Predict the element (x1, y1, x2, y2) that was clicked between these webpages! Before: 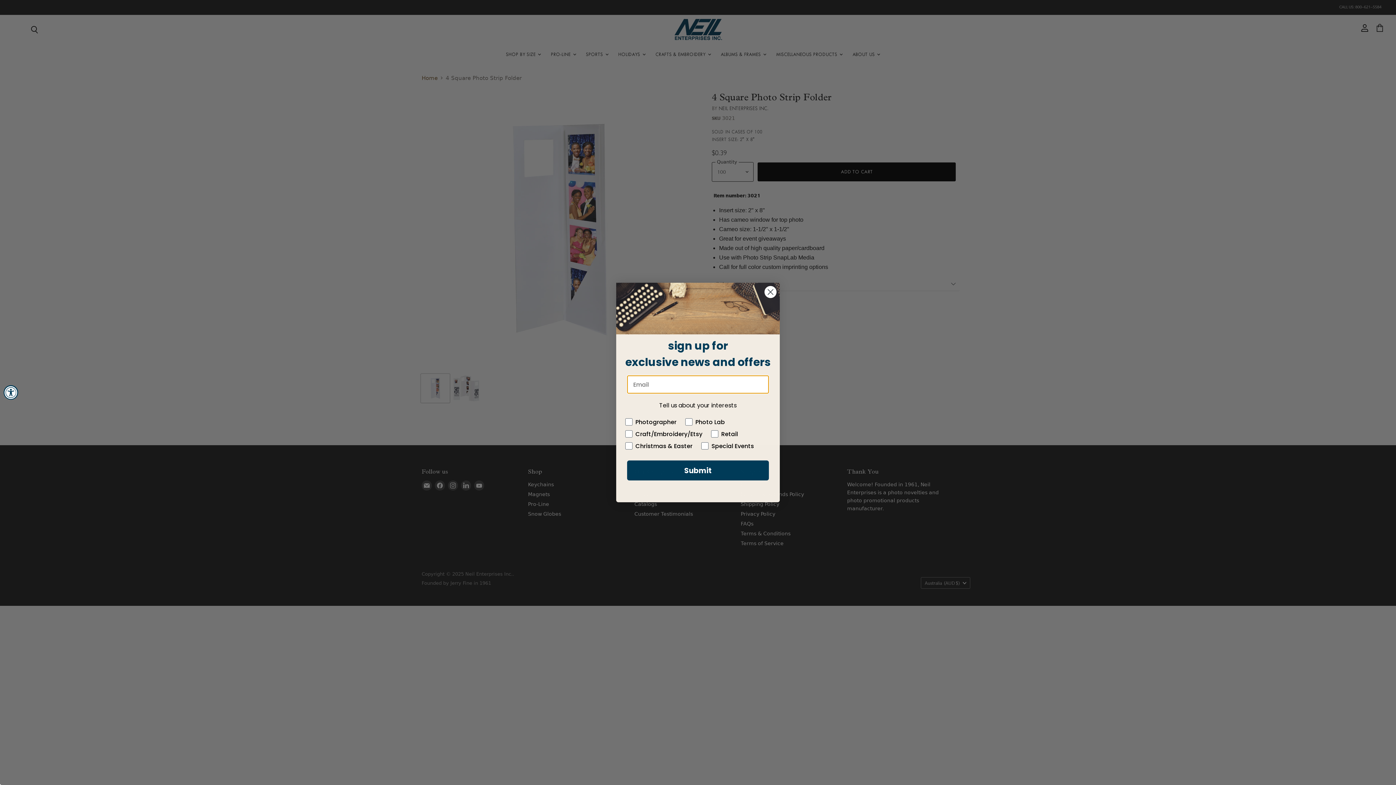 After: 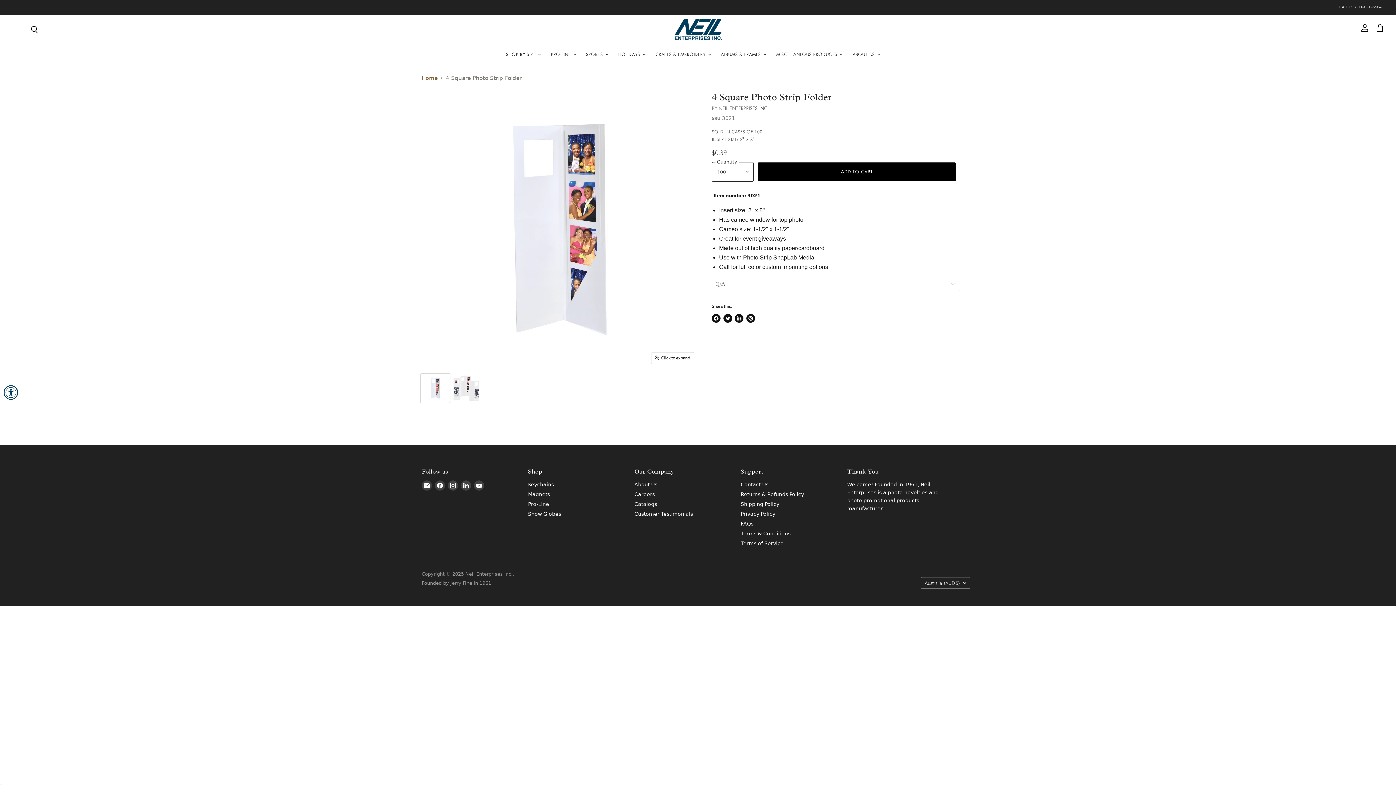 Action: bbox: (764, 285, 777, 298) label: Close dialog